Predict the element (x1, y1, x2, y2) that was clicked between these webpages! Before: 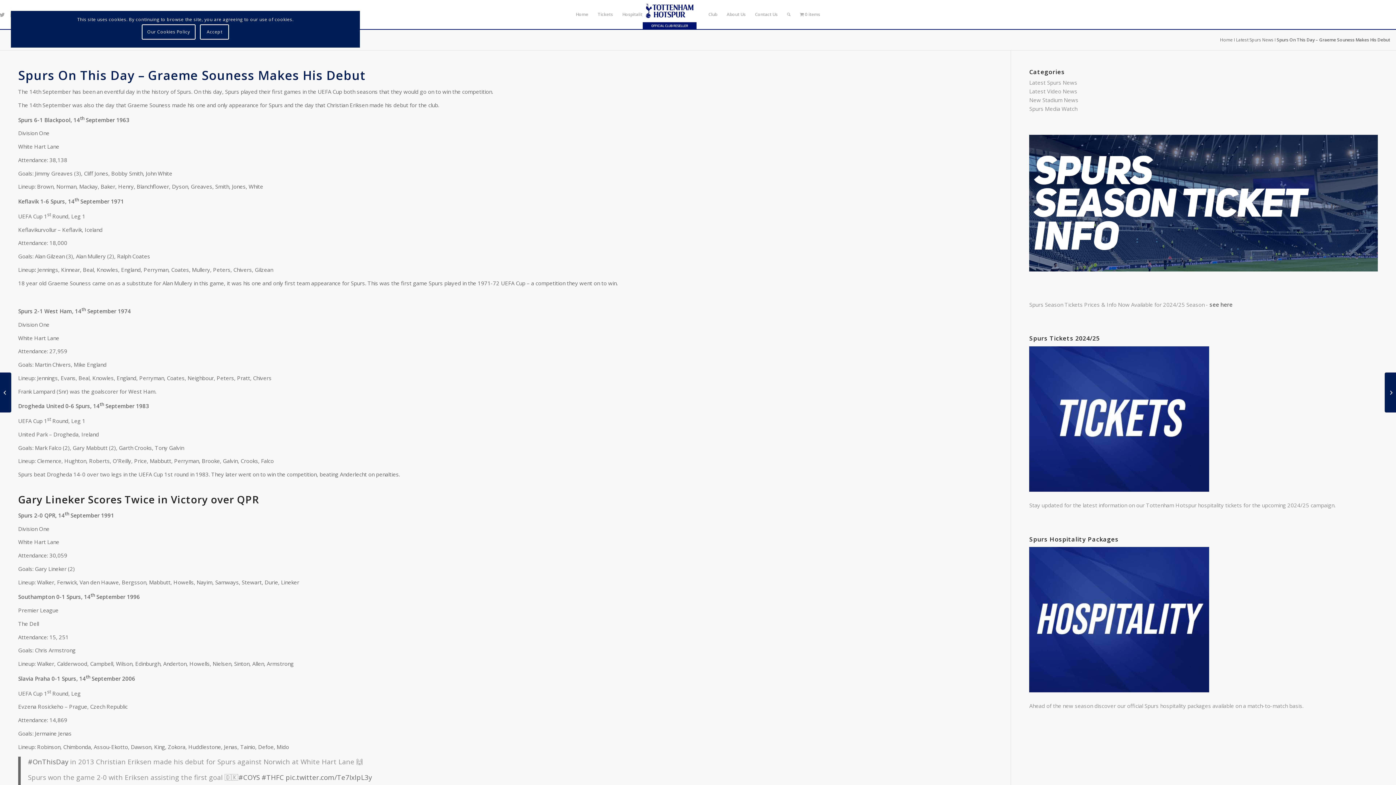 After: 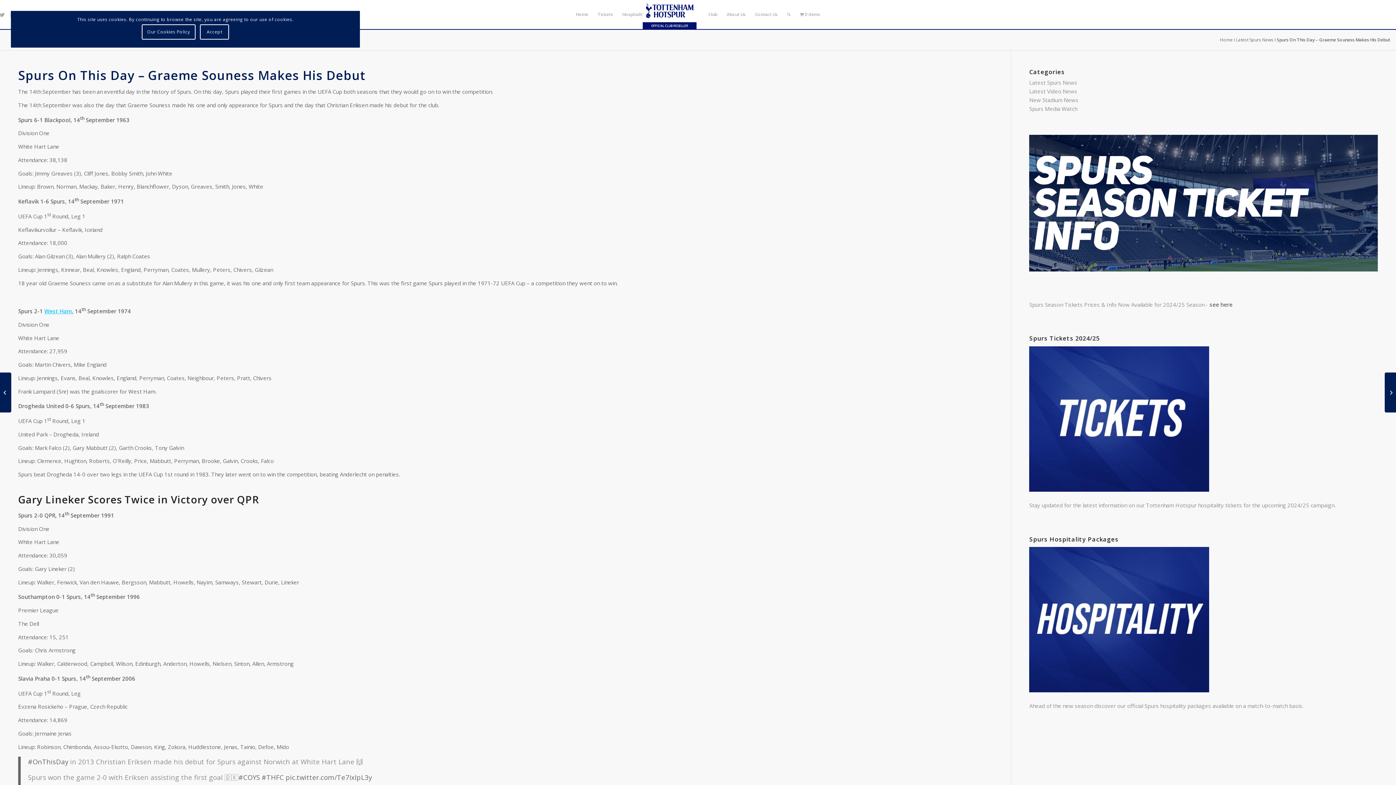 Action: label: West Ham bbox: (44, 307, 72, 314)